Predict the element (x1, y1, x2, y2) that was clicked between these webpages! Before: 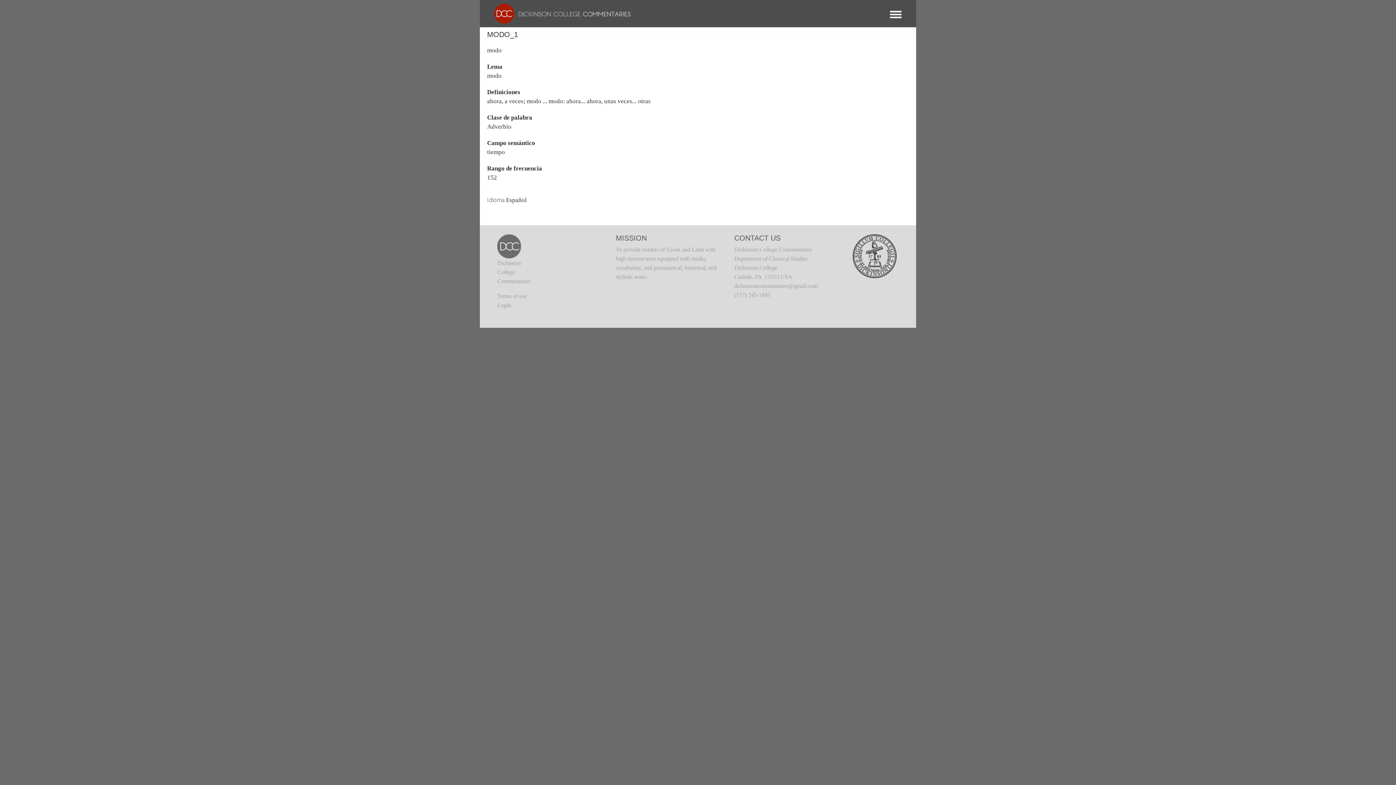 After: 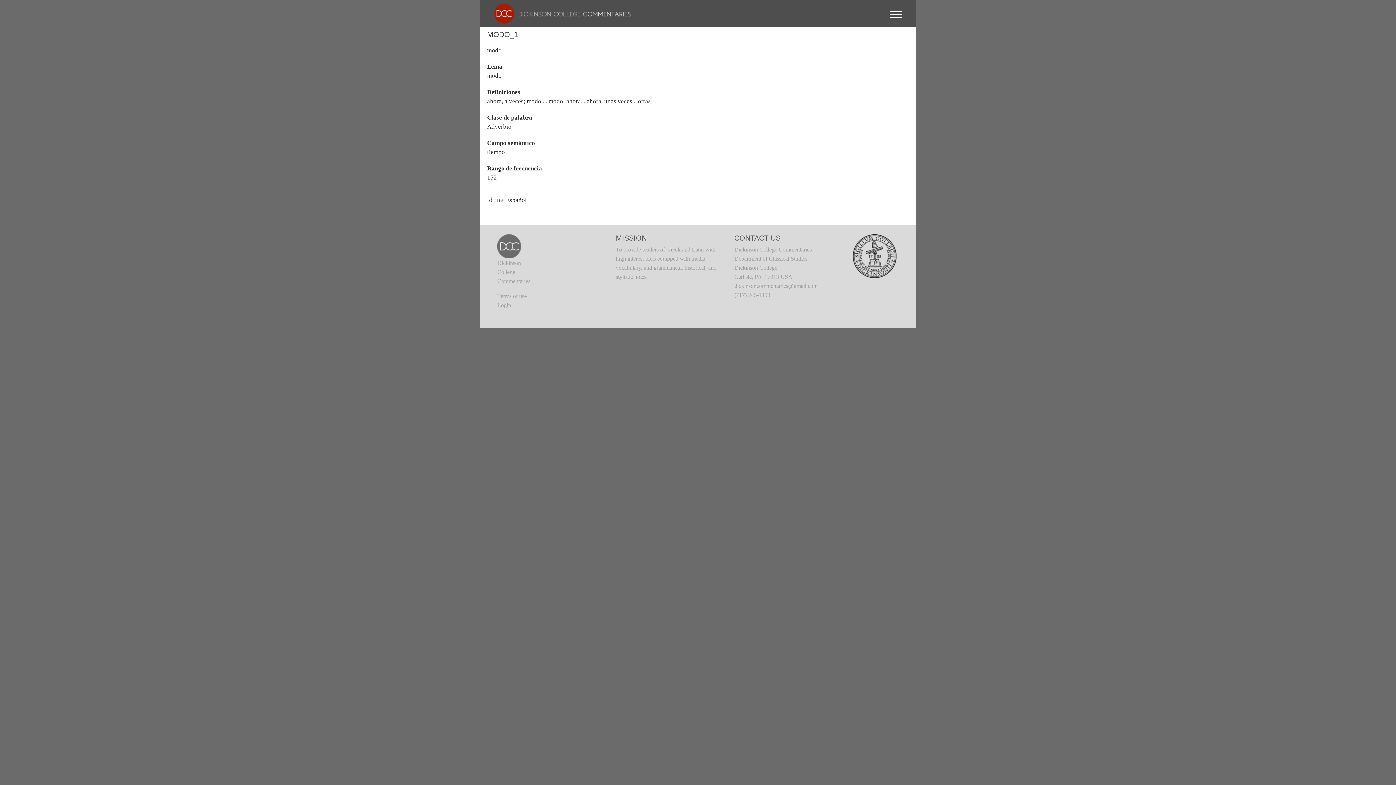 Action: bbox: (853, 252, 896, 258)